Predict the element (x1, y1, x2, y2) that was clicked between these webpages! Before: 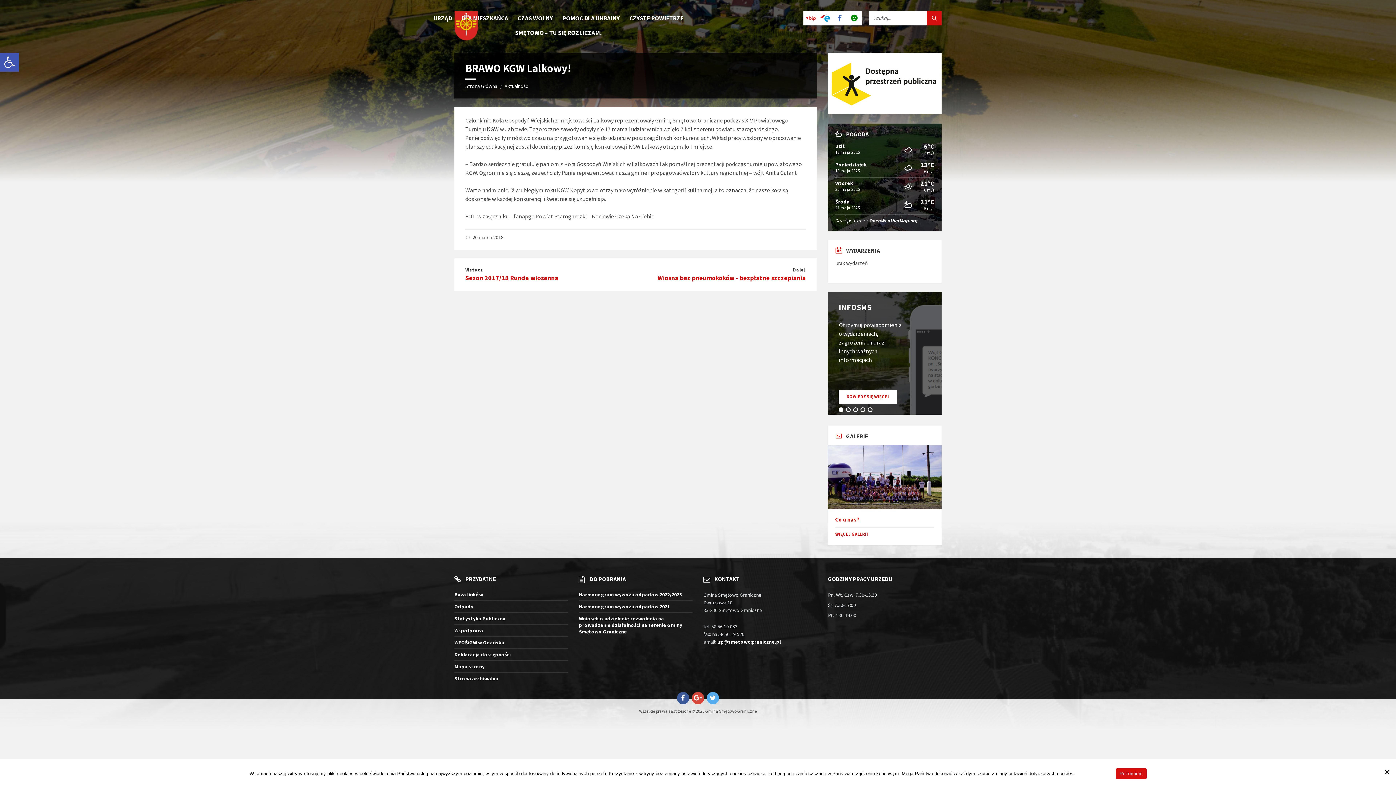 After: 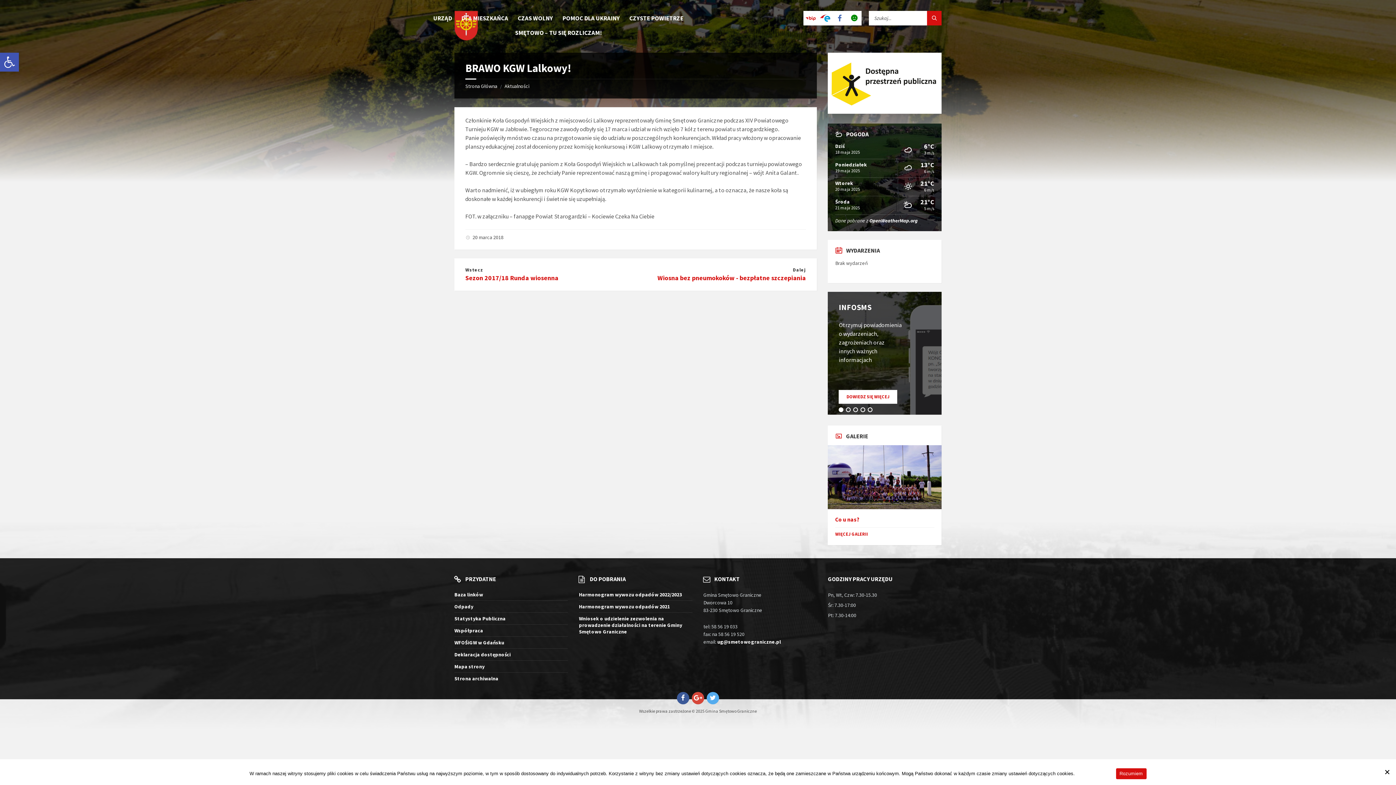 Action: label: 1 of 5 bbox: (839, 407, 846, 414)